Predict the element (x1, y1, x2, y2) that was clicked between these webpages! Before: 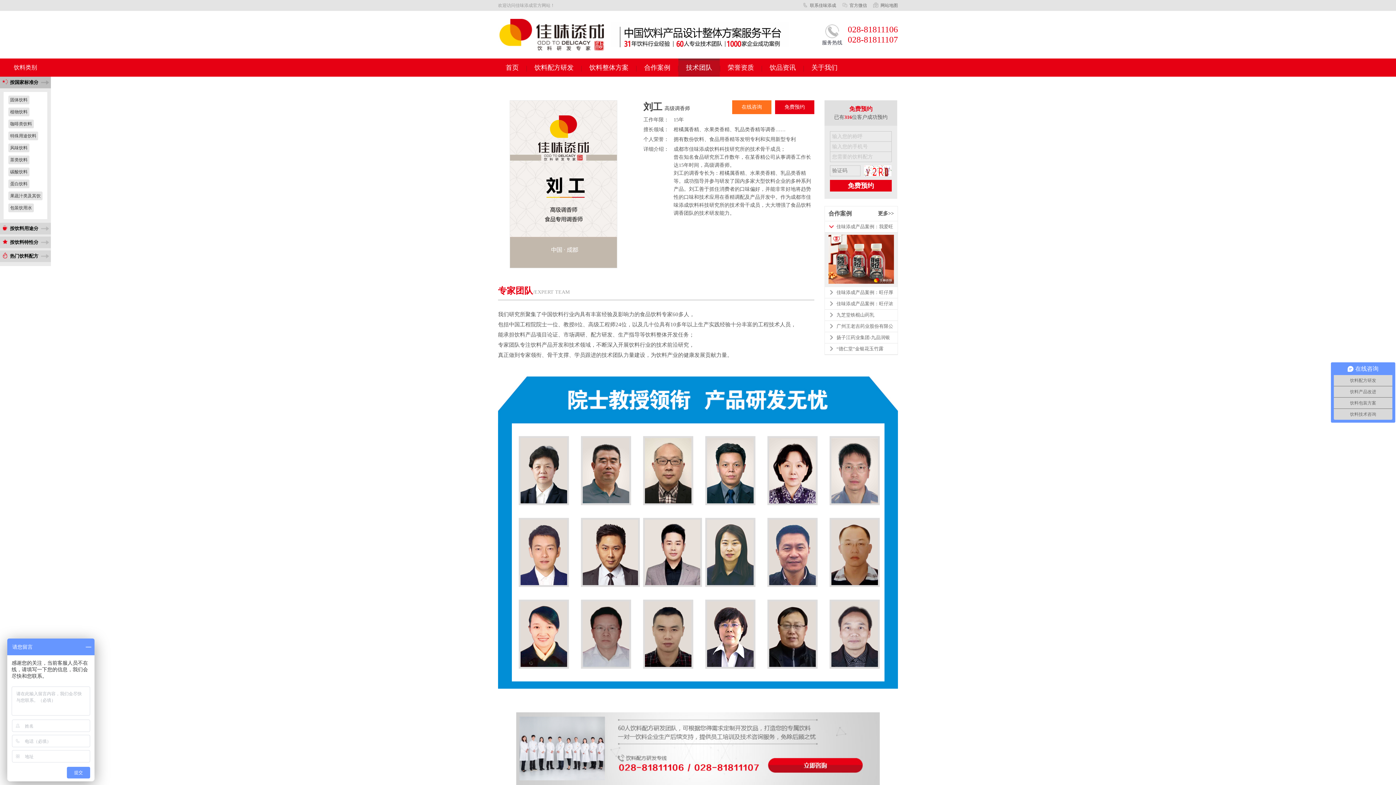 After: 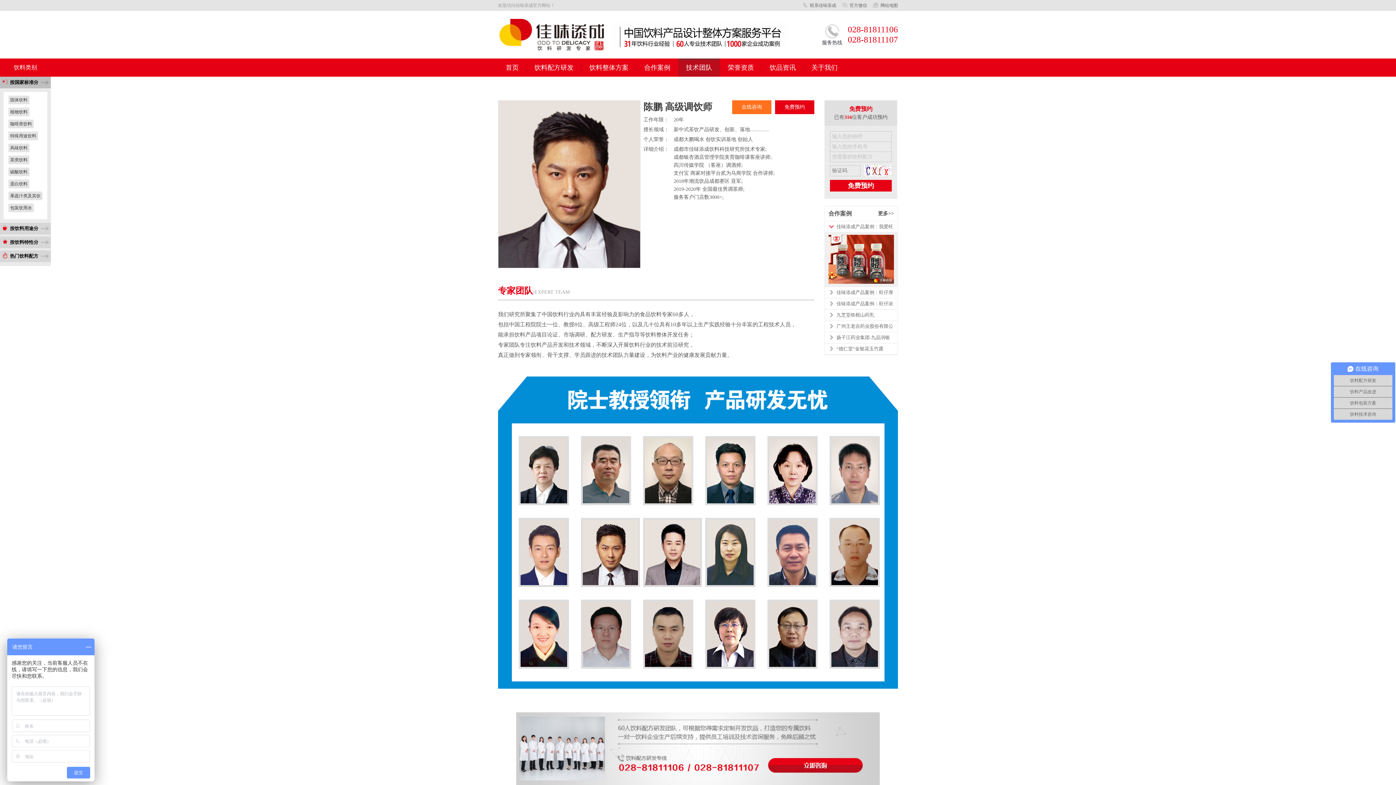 Action: bbox: (580, 518, 628, 587)